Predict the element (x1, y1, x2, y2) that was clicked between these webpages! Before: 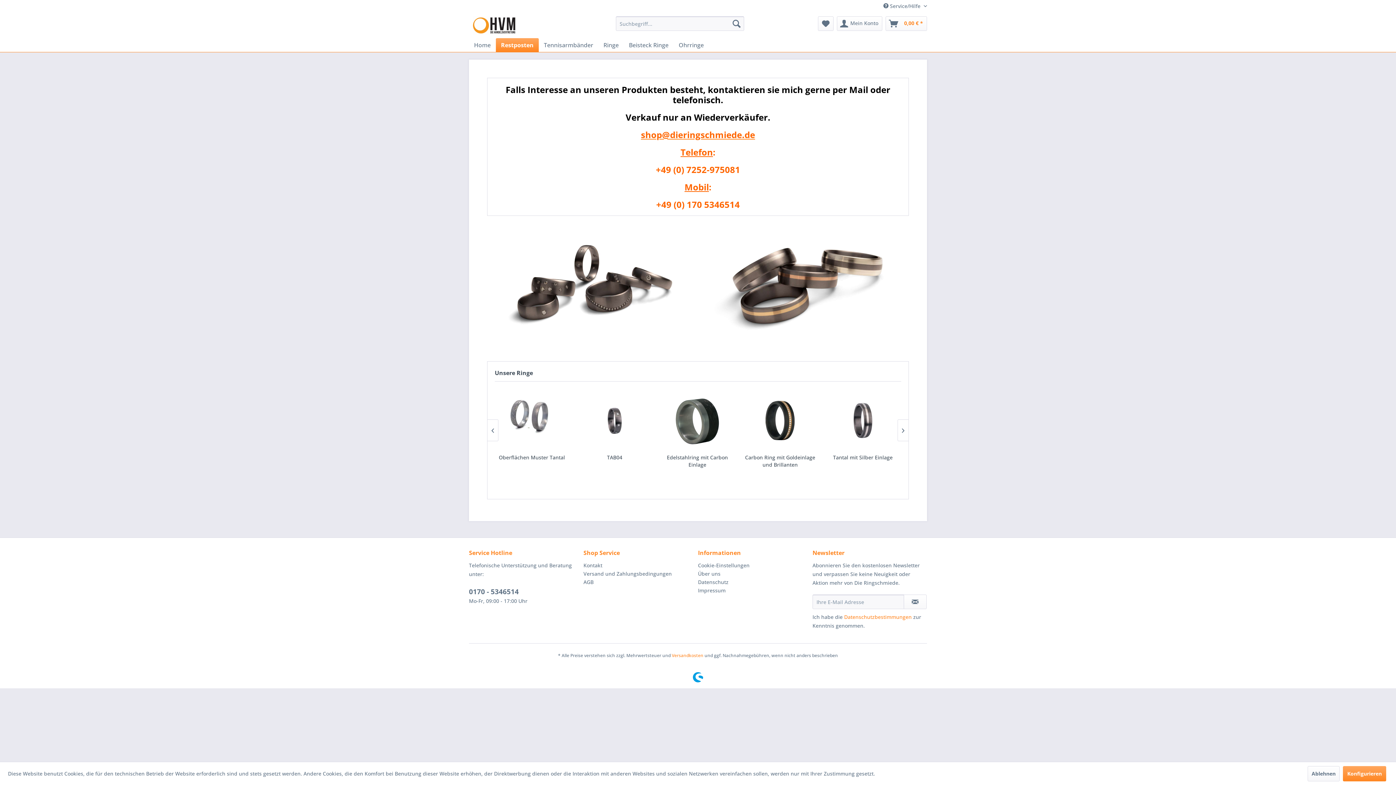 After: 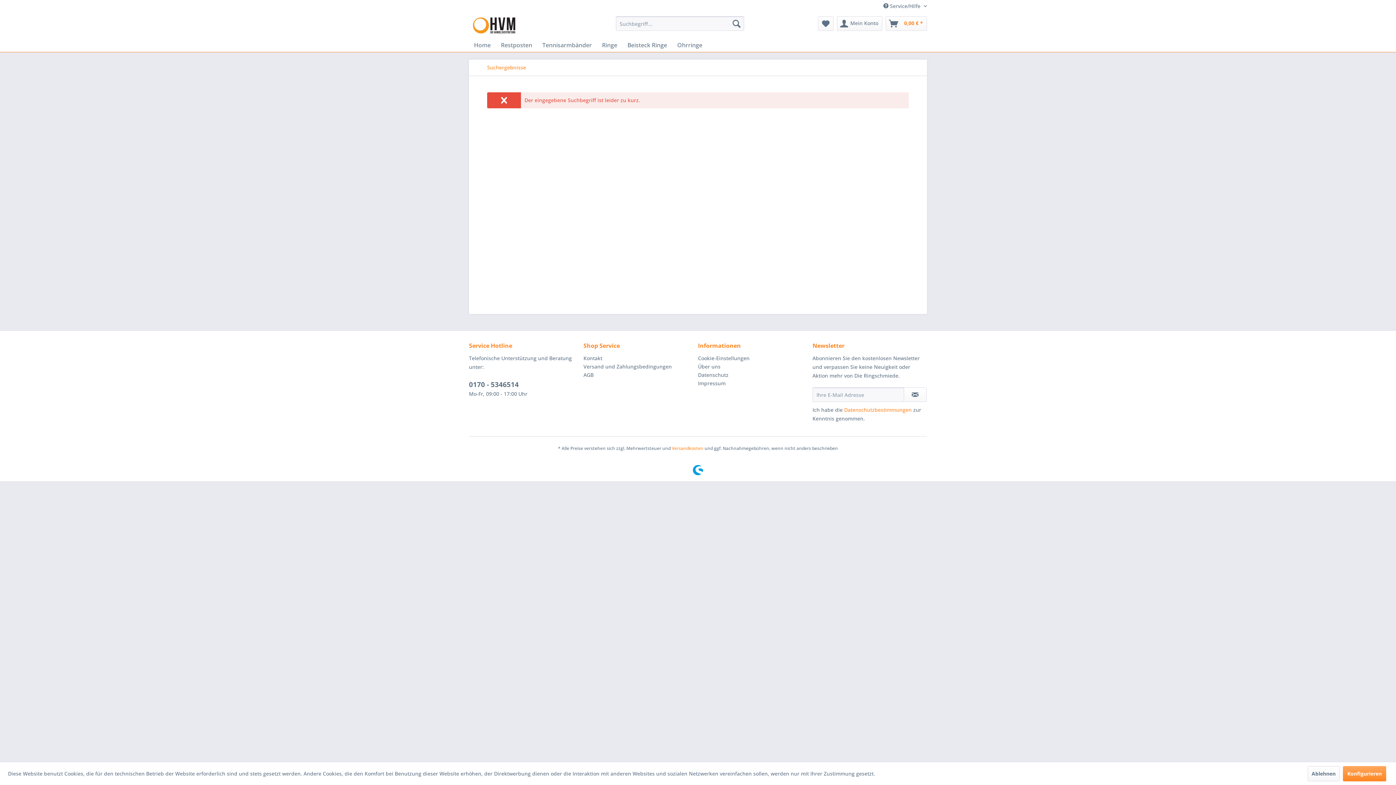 Action: bbox: (729, 16, 744, 30) label: Suchen